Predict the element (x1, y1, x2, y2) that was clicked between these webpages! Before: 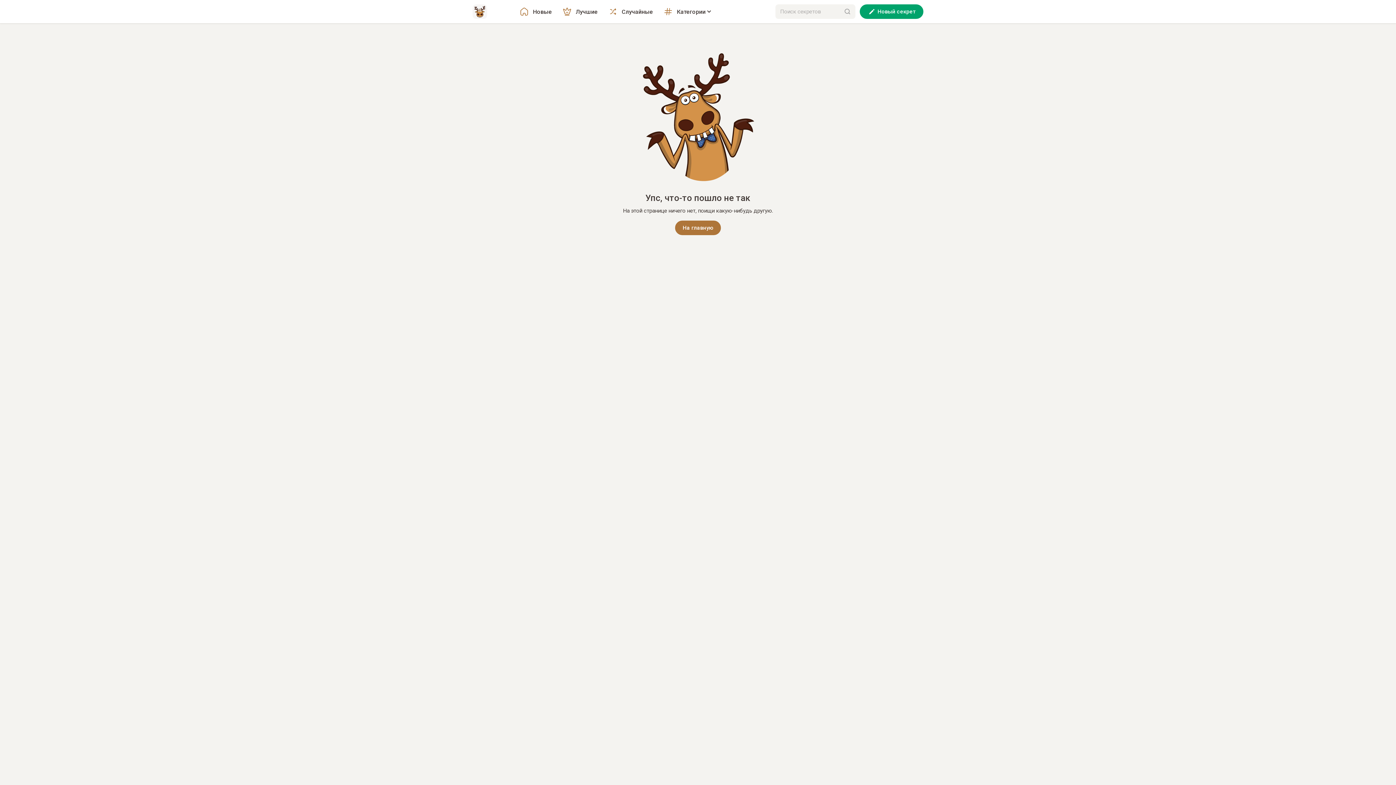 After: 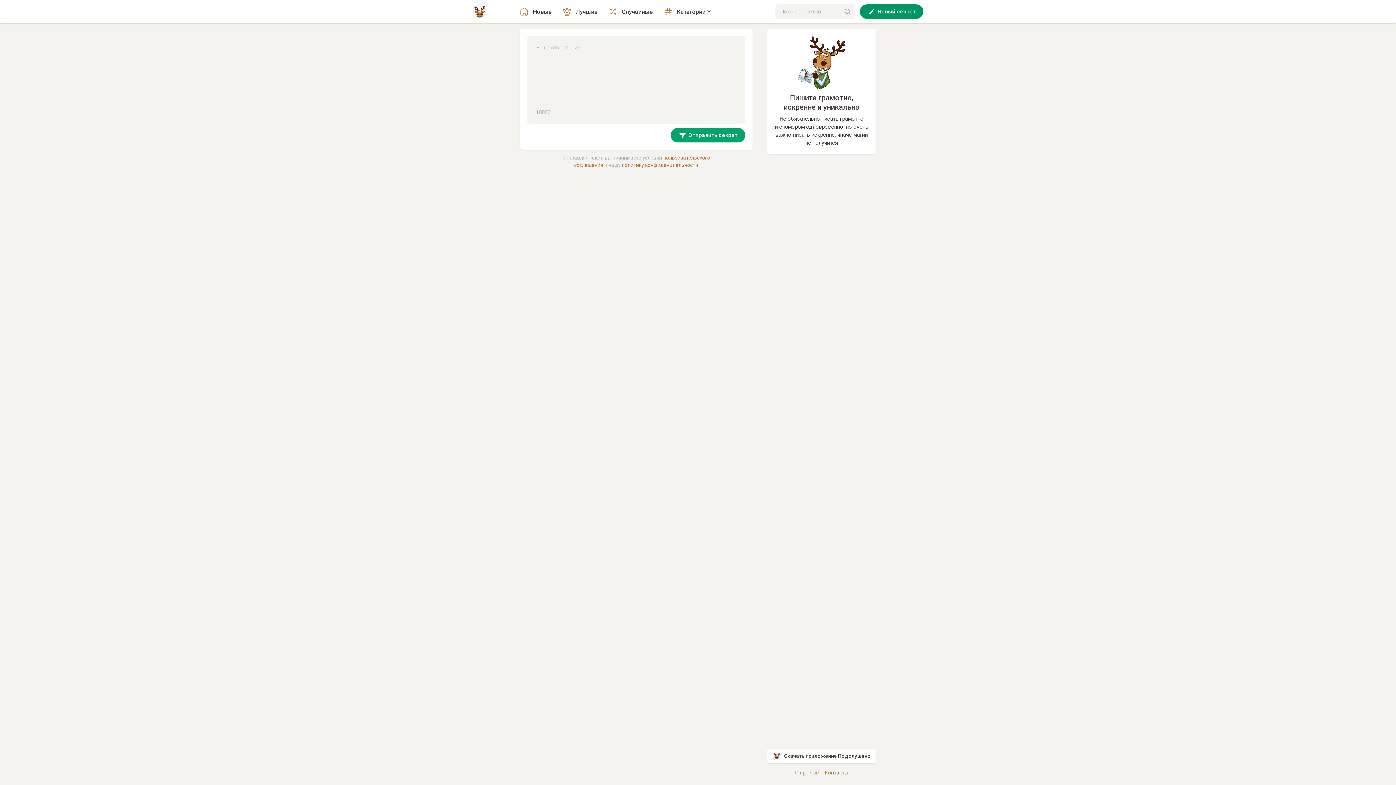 Action: bbox: (860, 4, 923, 18) label: Новый секрет